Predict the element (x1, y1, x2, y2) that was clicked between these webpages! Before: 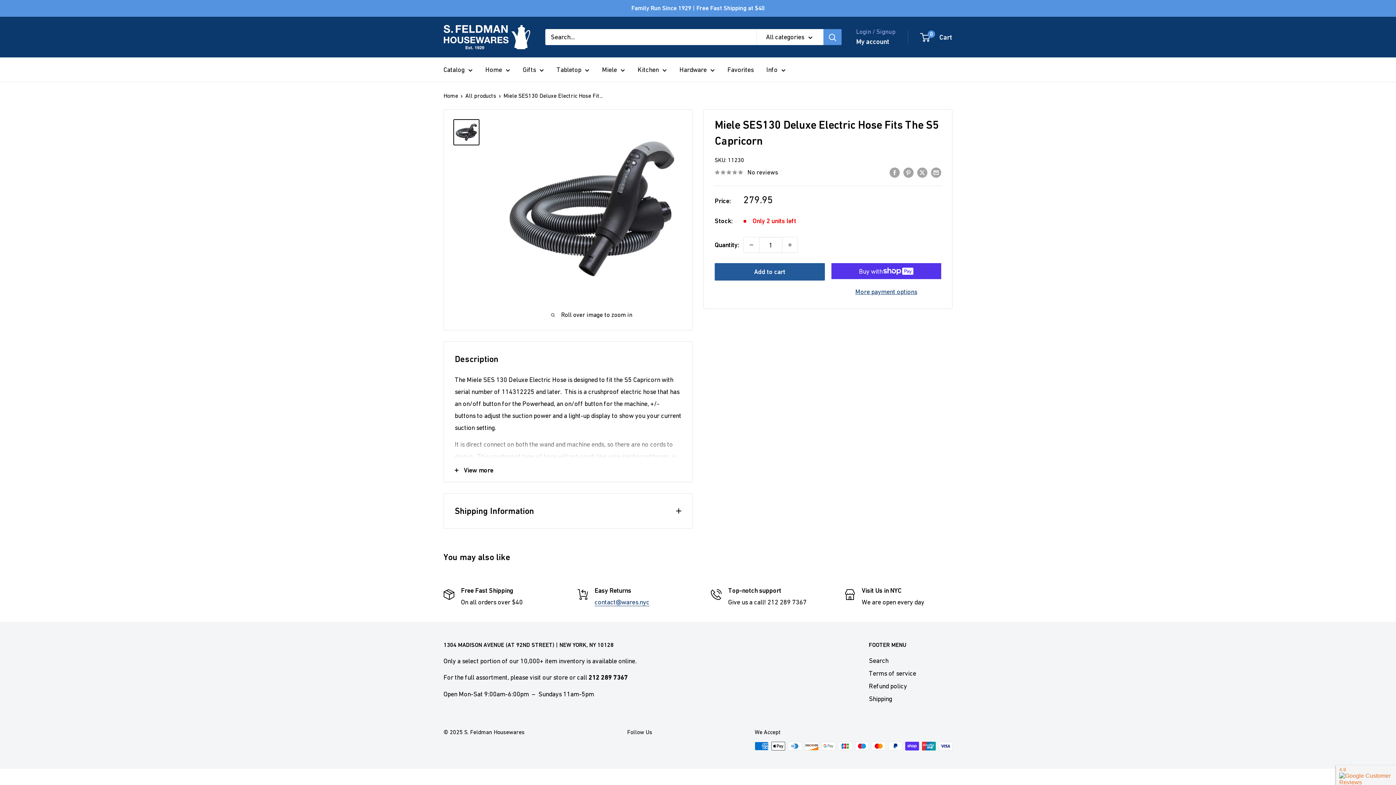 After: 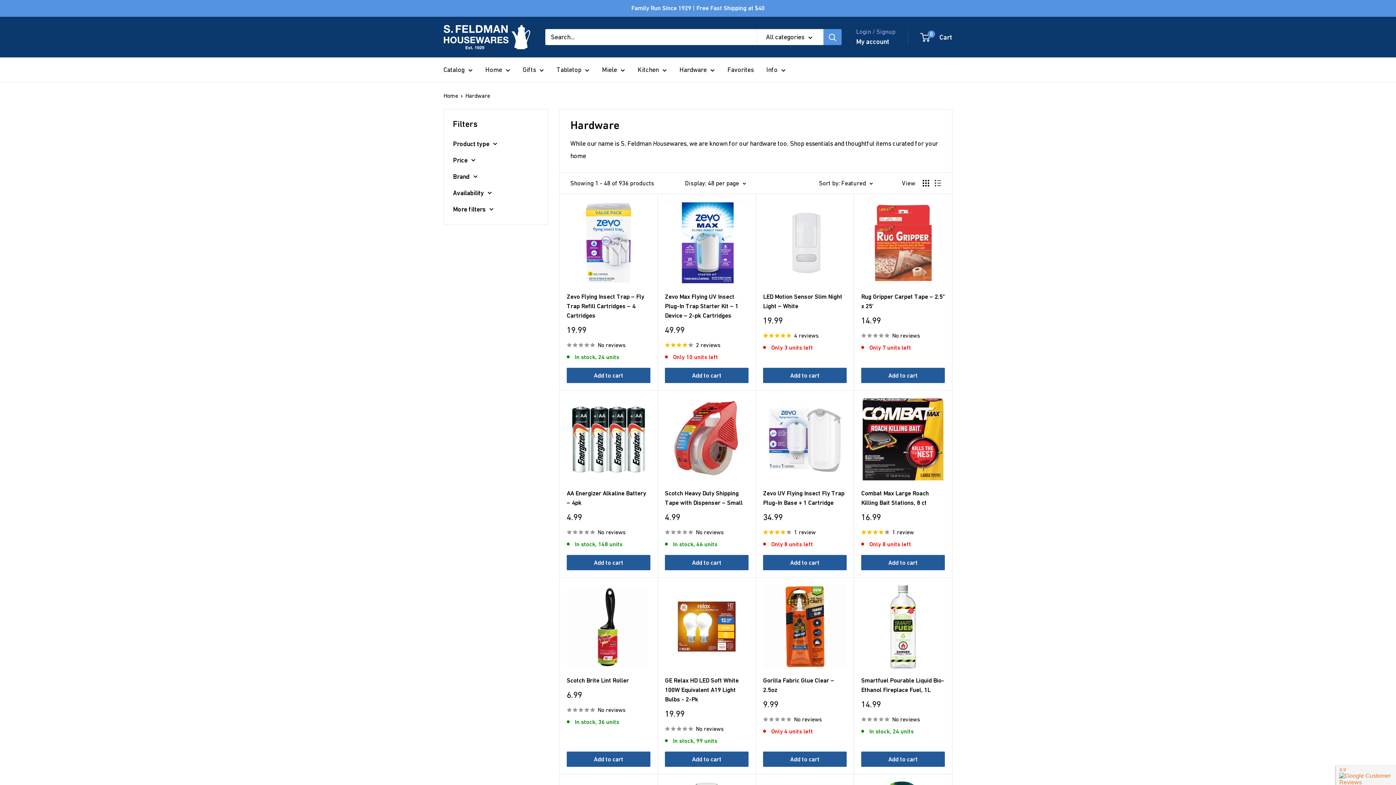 Action: label: Hardware bbox: (679, 63, 714, 75)